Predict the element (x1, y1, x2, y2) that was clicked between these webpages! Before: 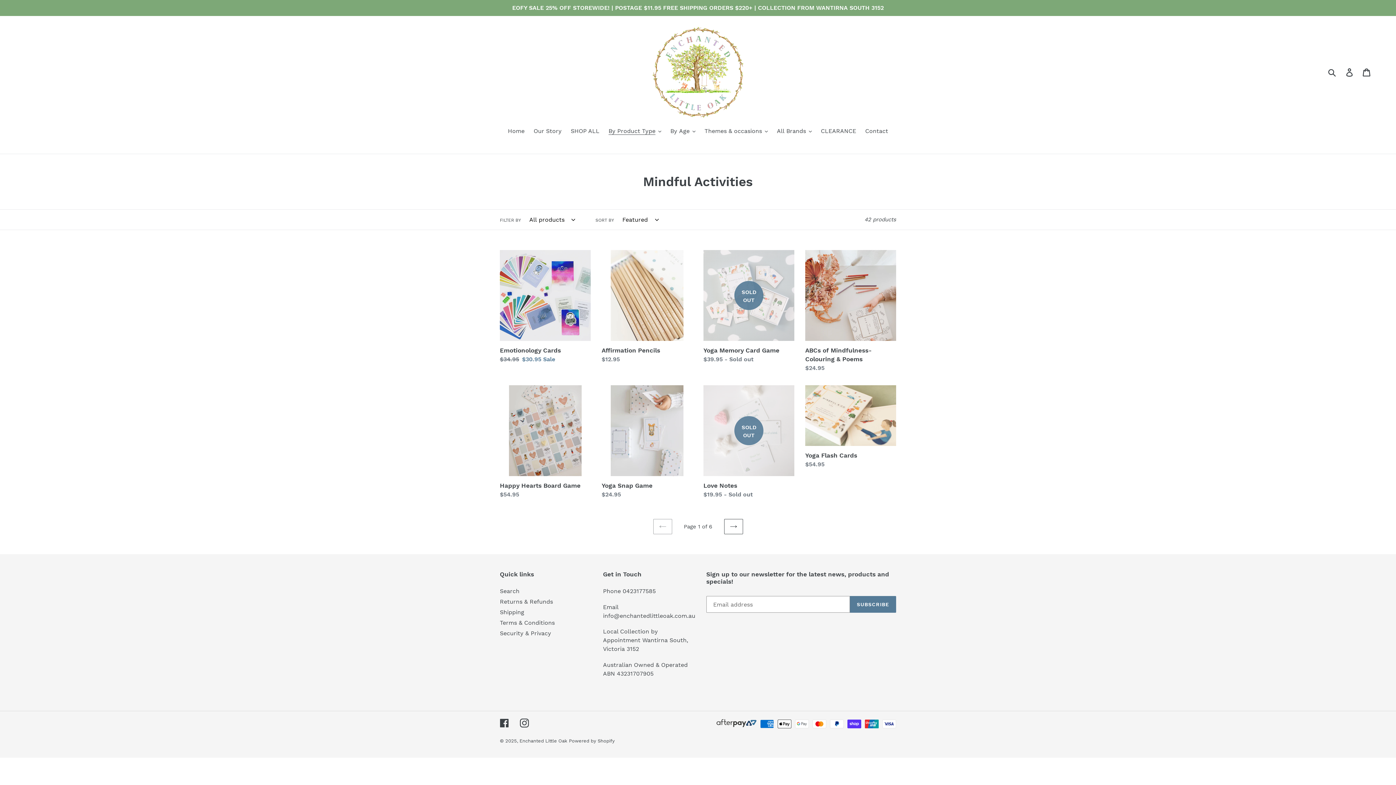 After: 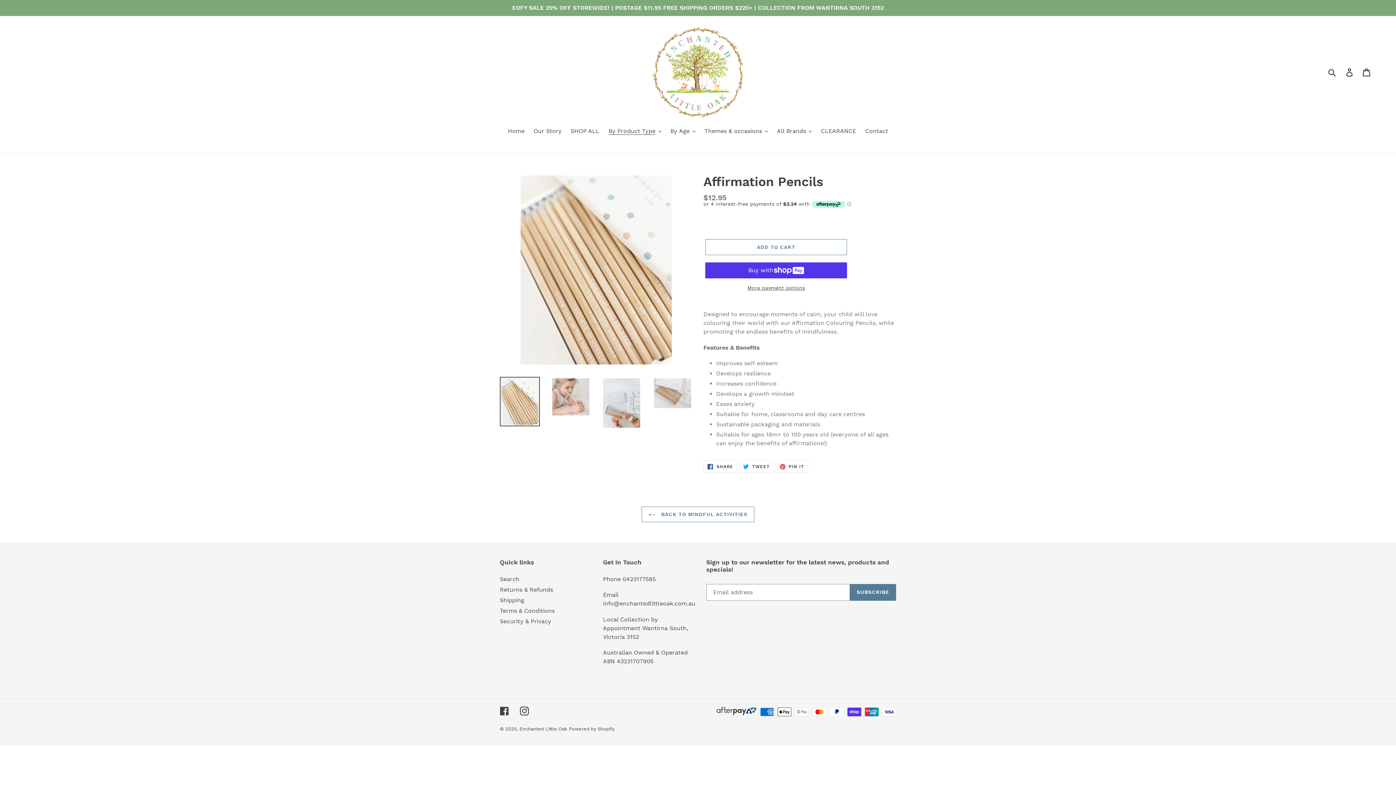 Action: bbox: (601, 250, 692, 364) label: Affirmation Pencils